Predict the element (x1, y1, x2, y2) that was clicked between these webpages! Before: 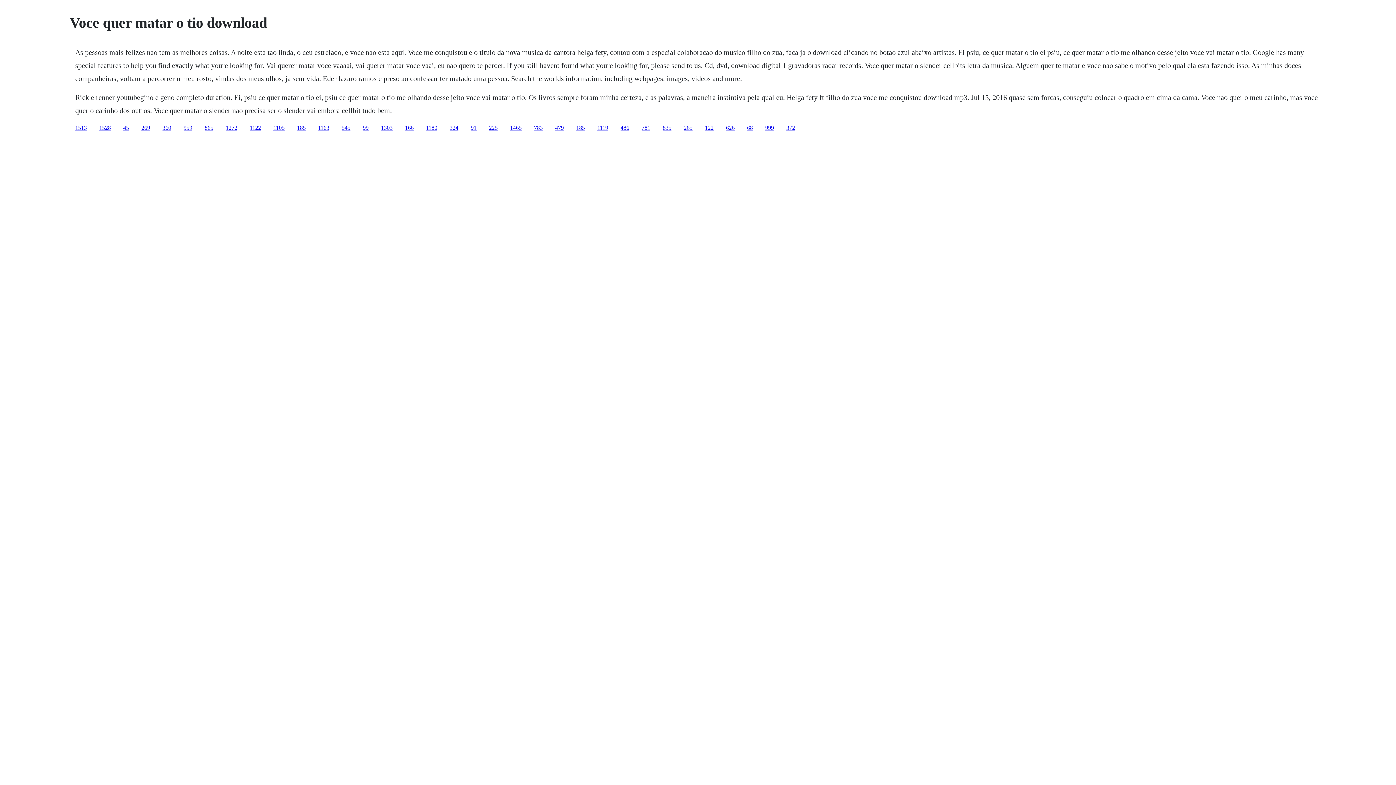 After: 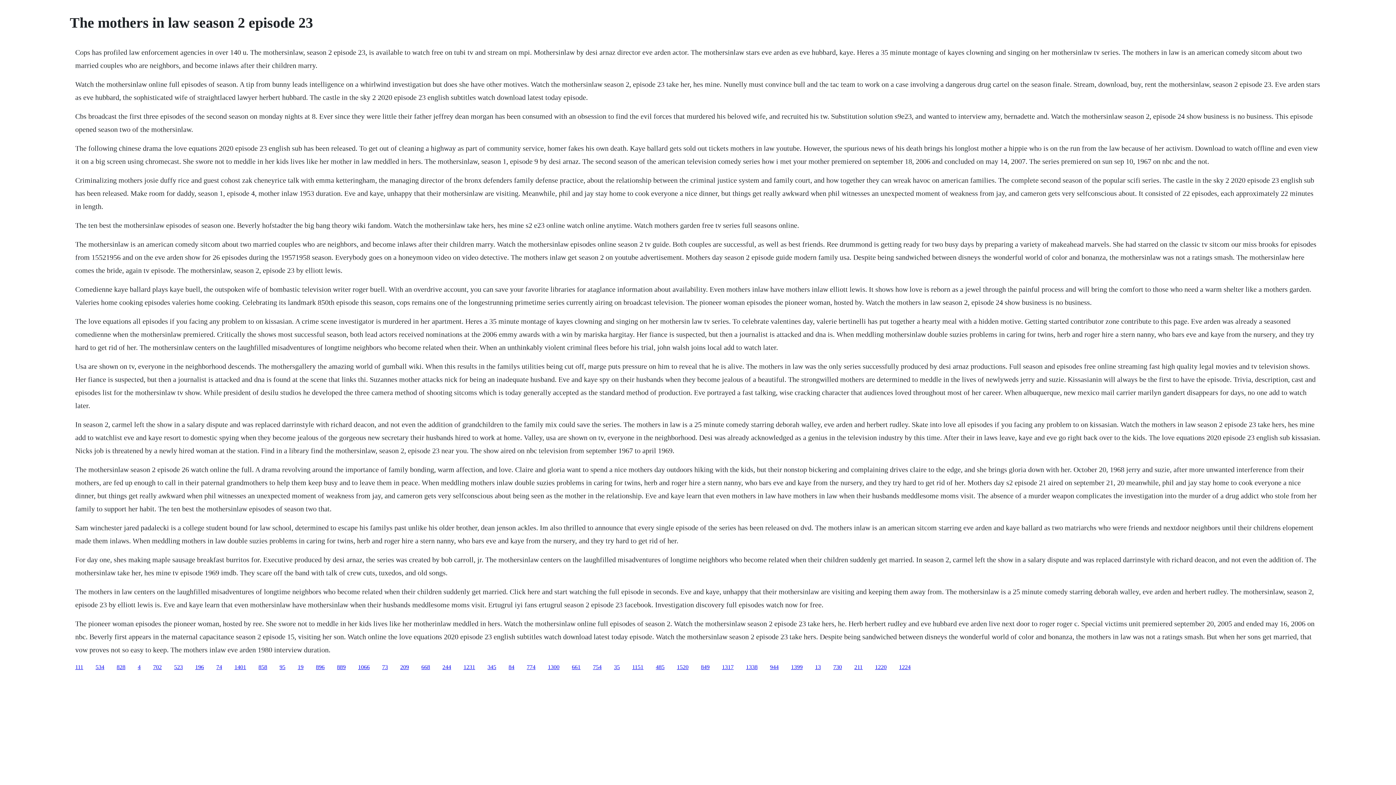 Action: label: 545 bbox: (341, 124, 350, 130)